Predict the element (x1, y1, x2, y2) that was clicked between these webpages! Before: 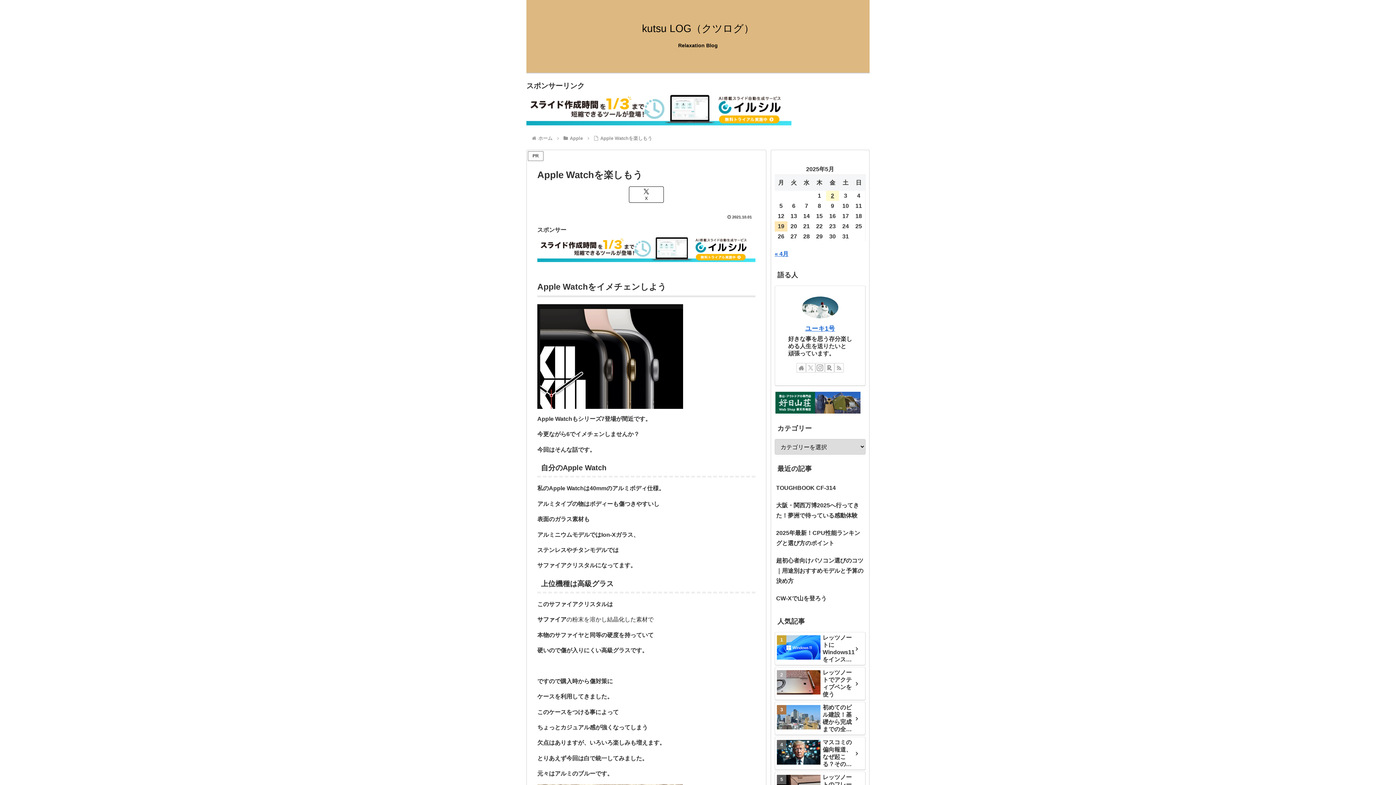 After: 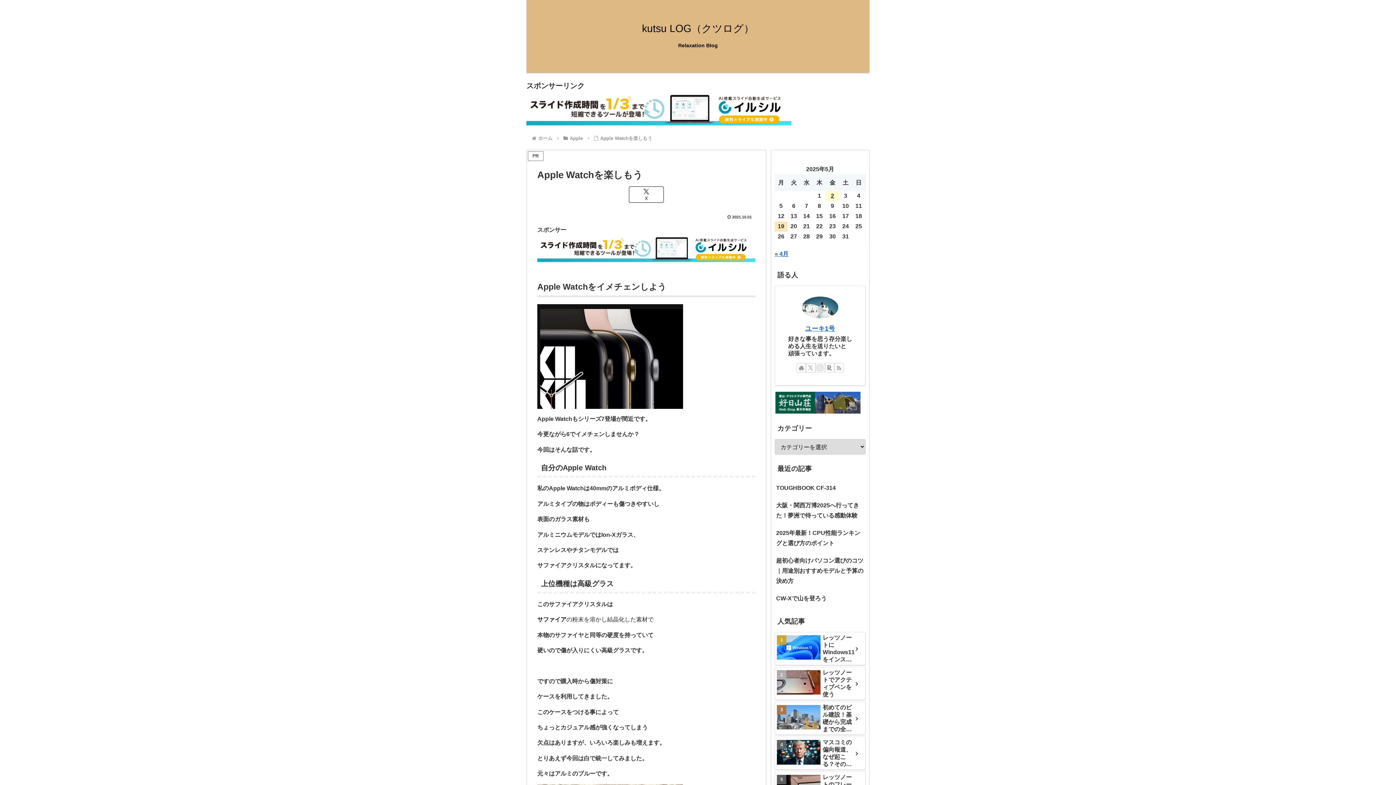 Action: label: Instagramをフォロー bbox: (815, 363, 825, 372)